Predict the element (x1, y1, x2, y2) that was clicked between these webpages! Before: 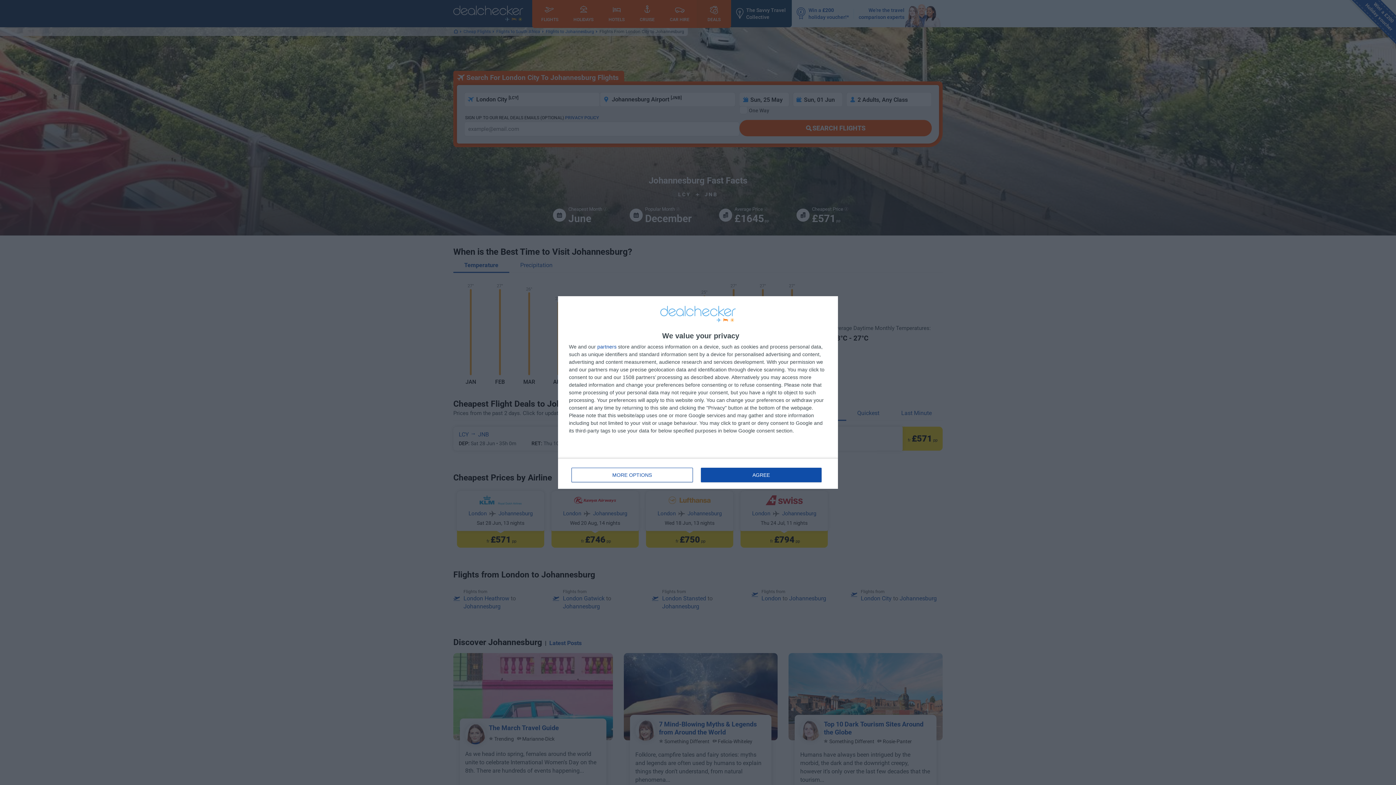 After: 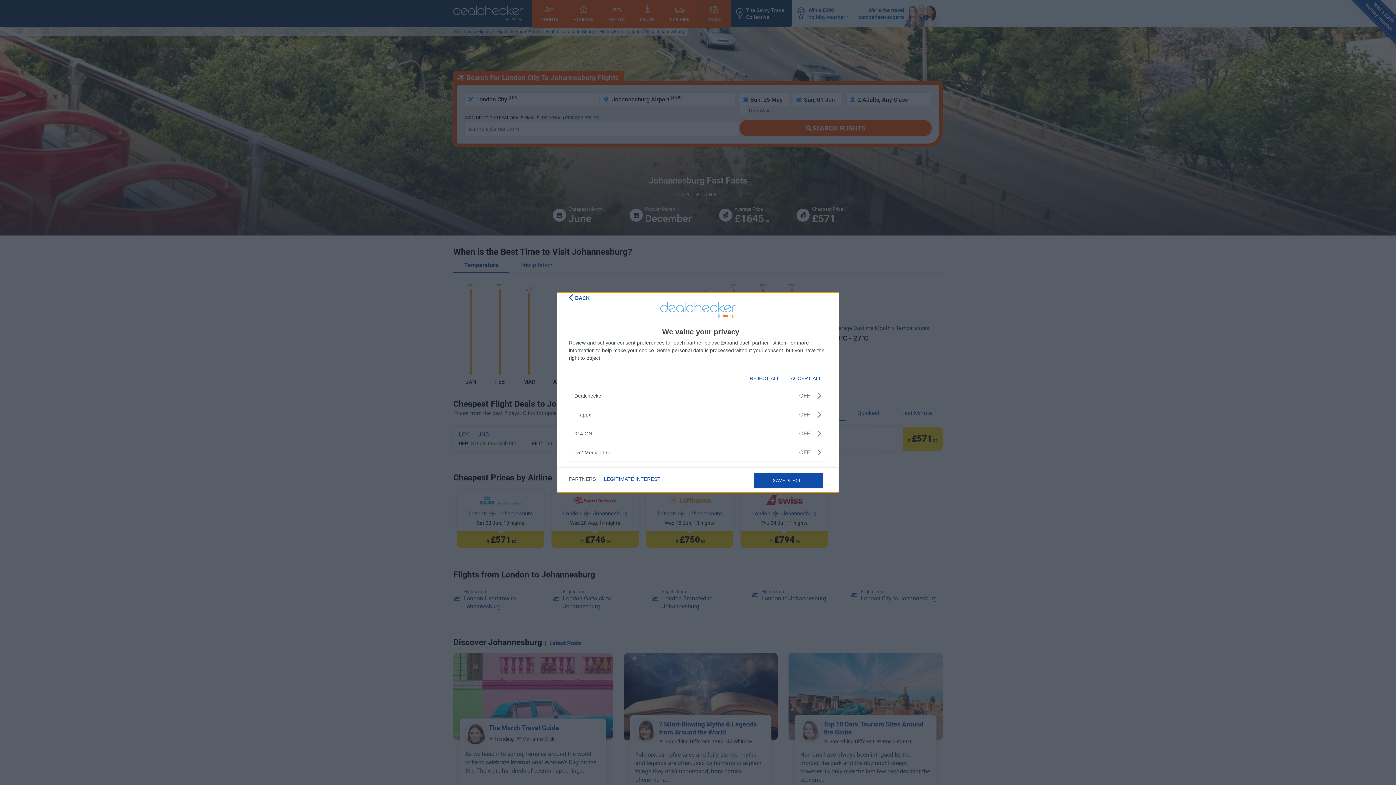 Action: label: partners bbox: (597, 344, 616, 349)